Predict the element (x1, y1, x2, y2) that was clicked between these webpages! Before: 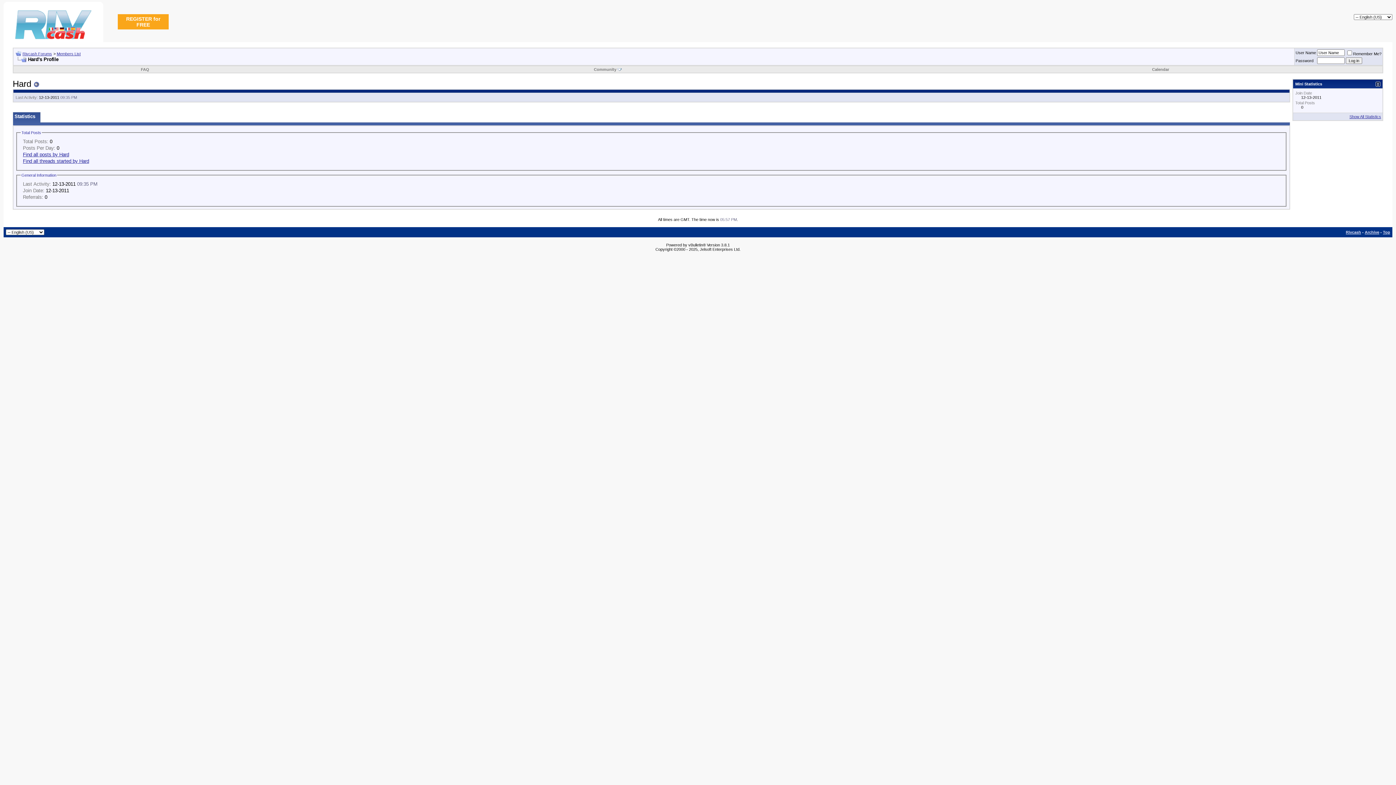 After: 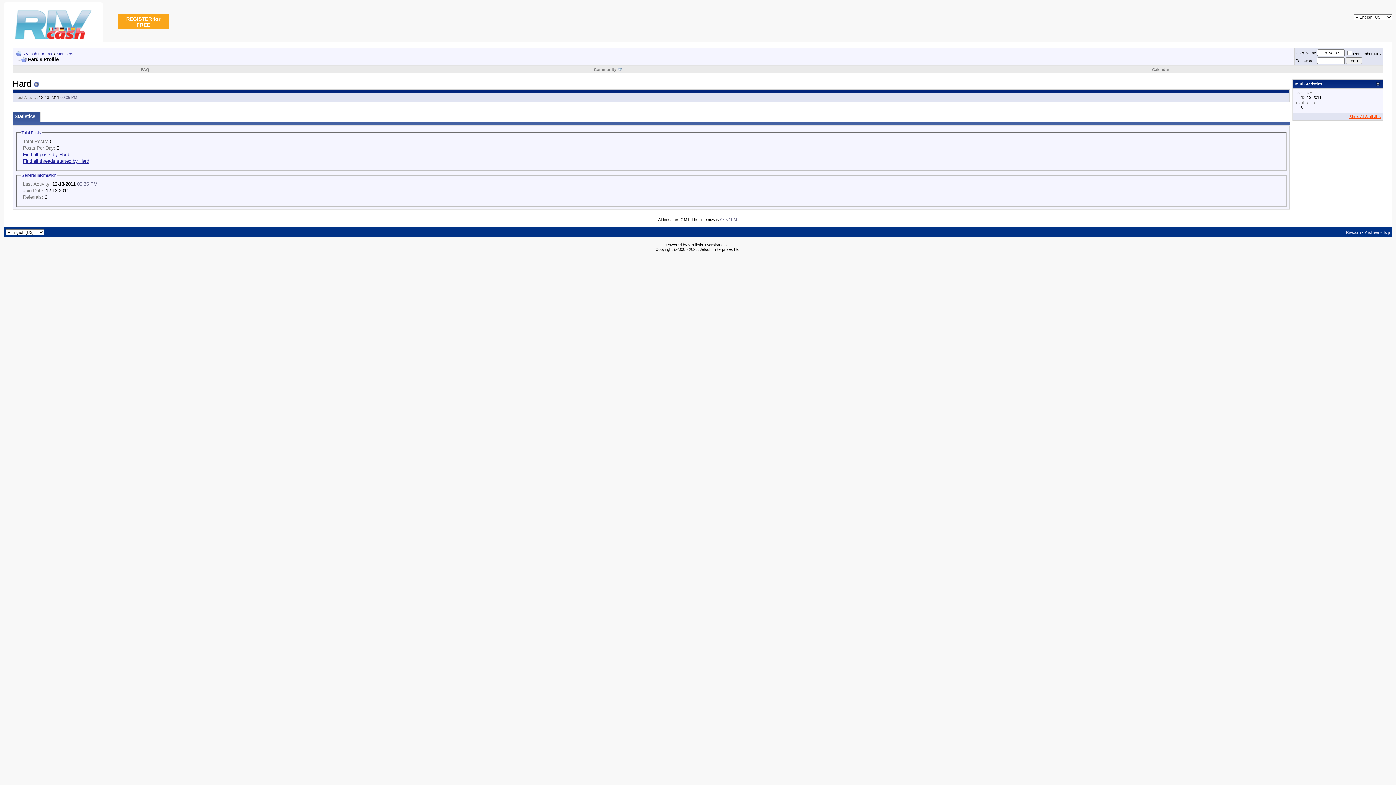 Action: bbox: (1349, 114, 1381, 118) label: Show All Statistics